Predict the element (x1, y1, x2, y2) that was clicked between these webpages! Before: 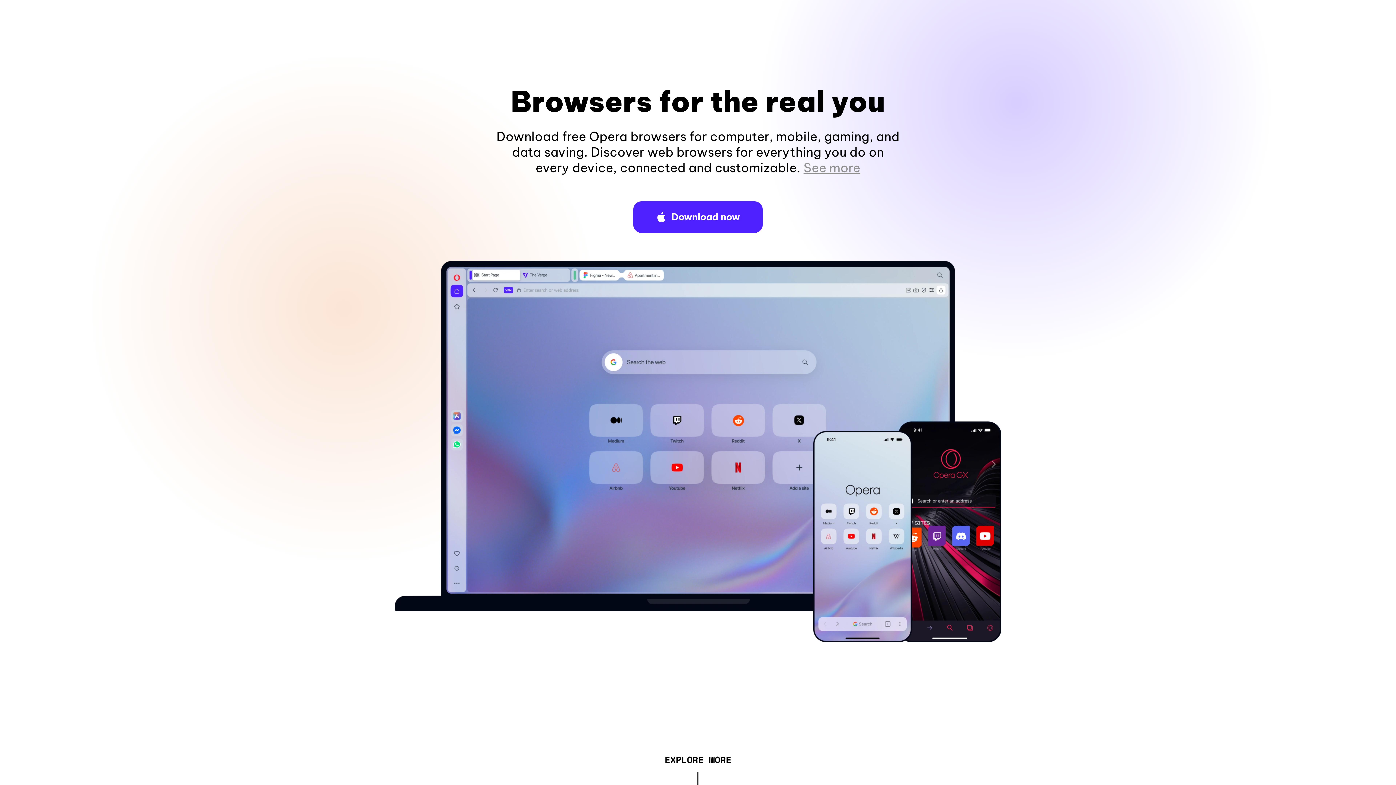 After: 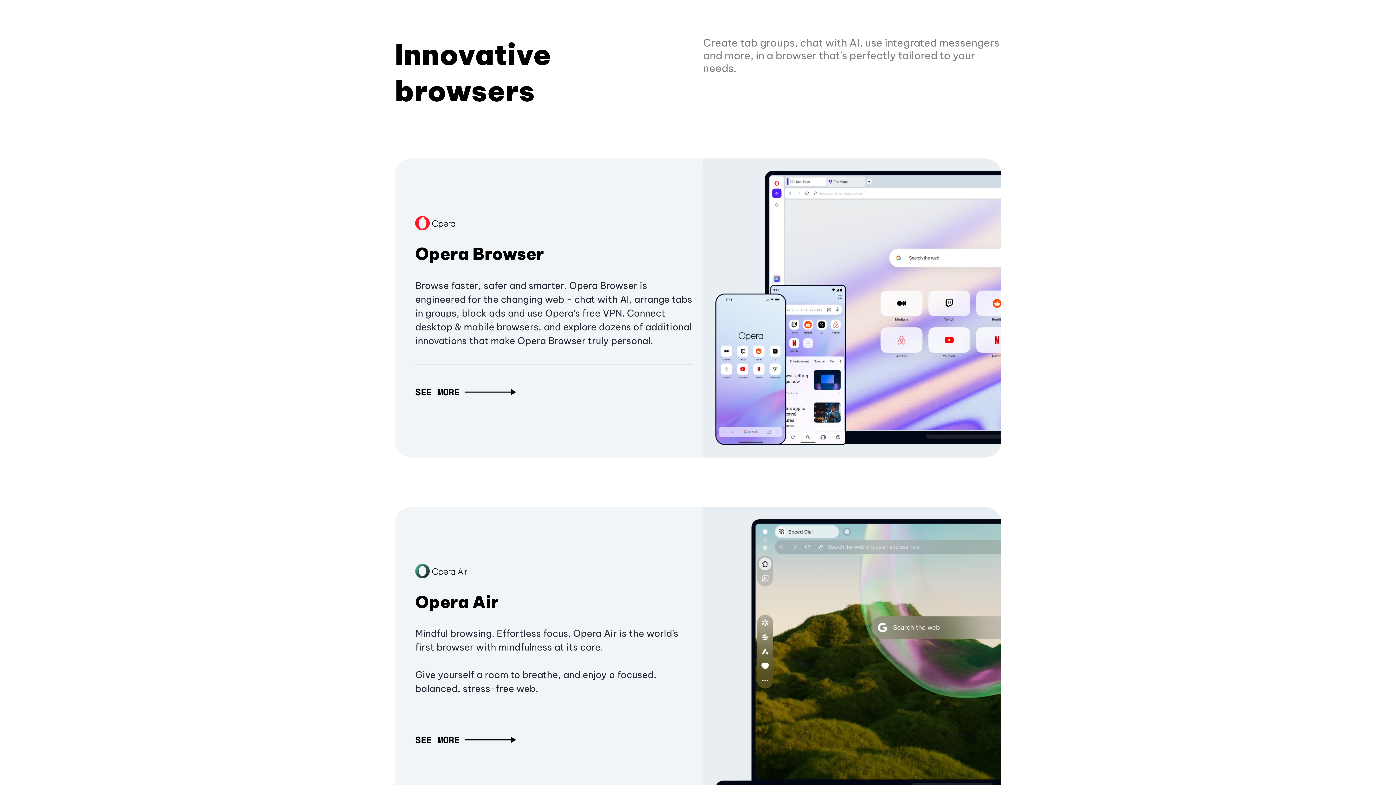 Action: bbox: (664, 757, 731, 765) label: EXPLORE MORE